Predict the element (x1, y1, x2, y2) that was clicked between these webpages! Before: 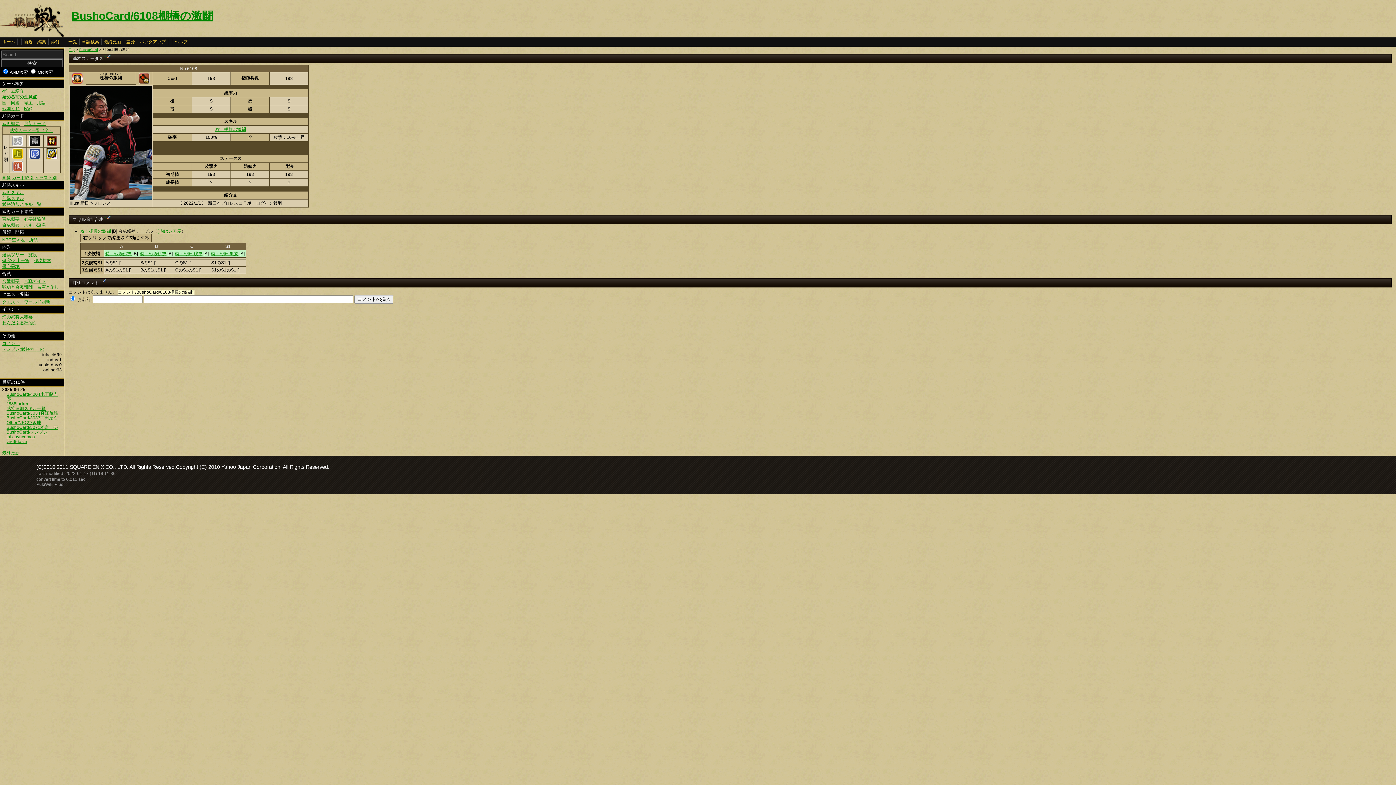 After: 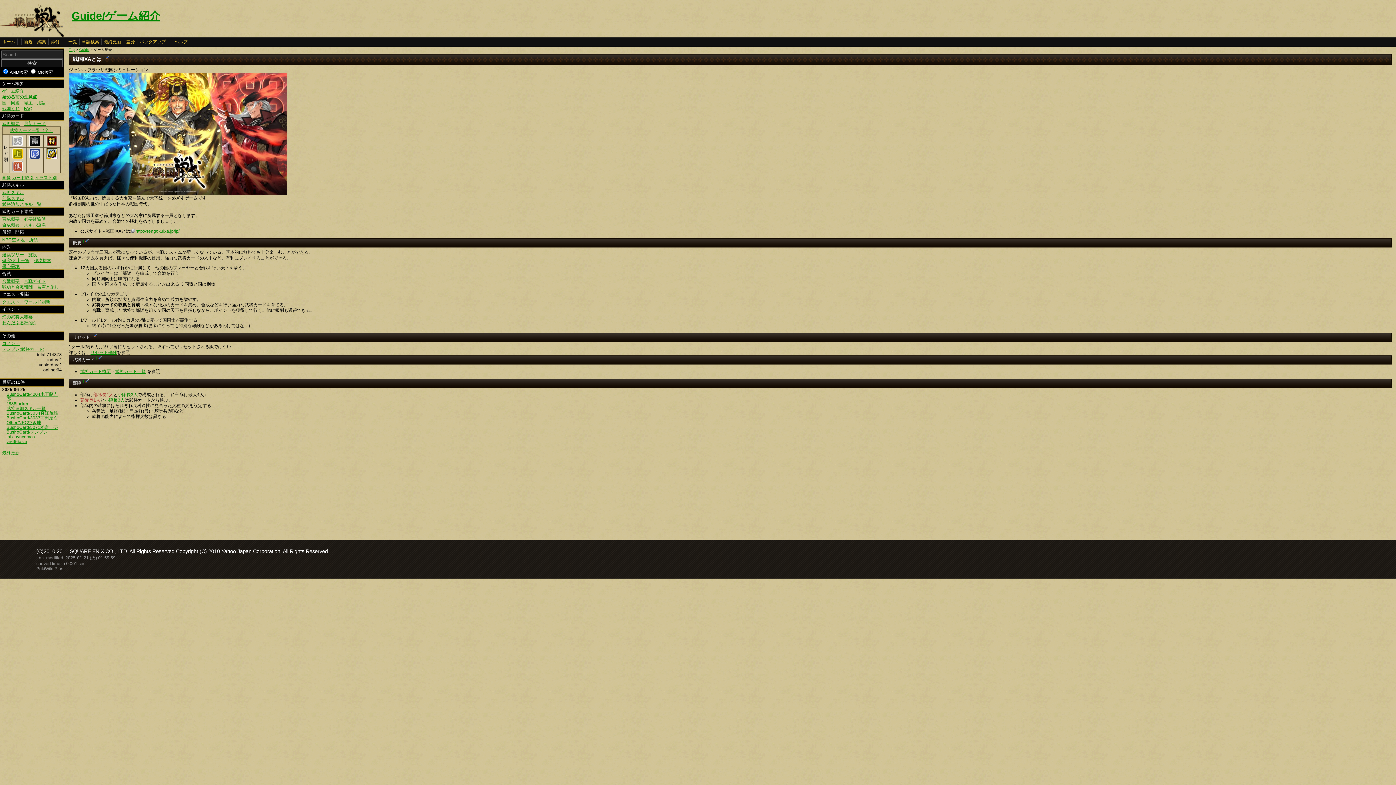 Action: label: ゲーム紹介 bbox: (2, 88, 24, 93)